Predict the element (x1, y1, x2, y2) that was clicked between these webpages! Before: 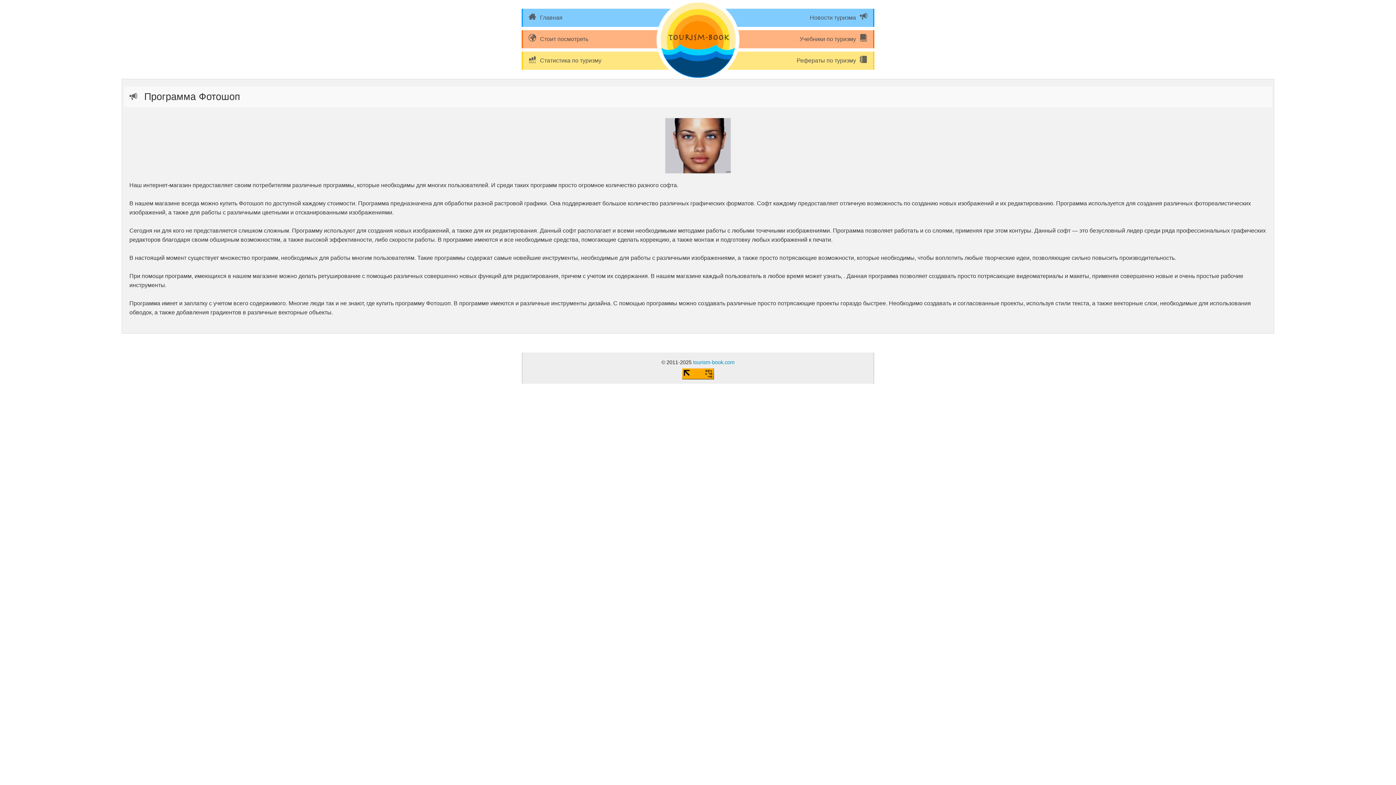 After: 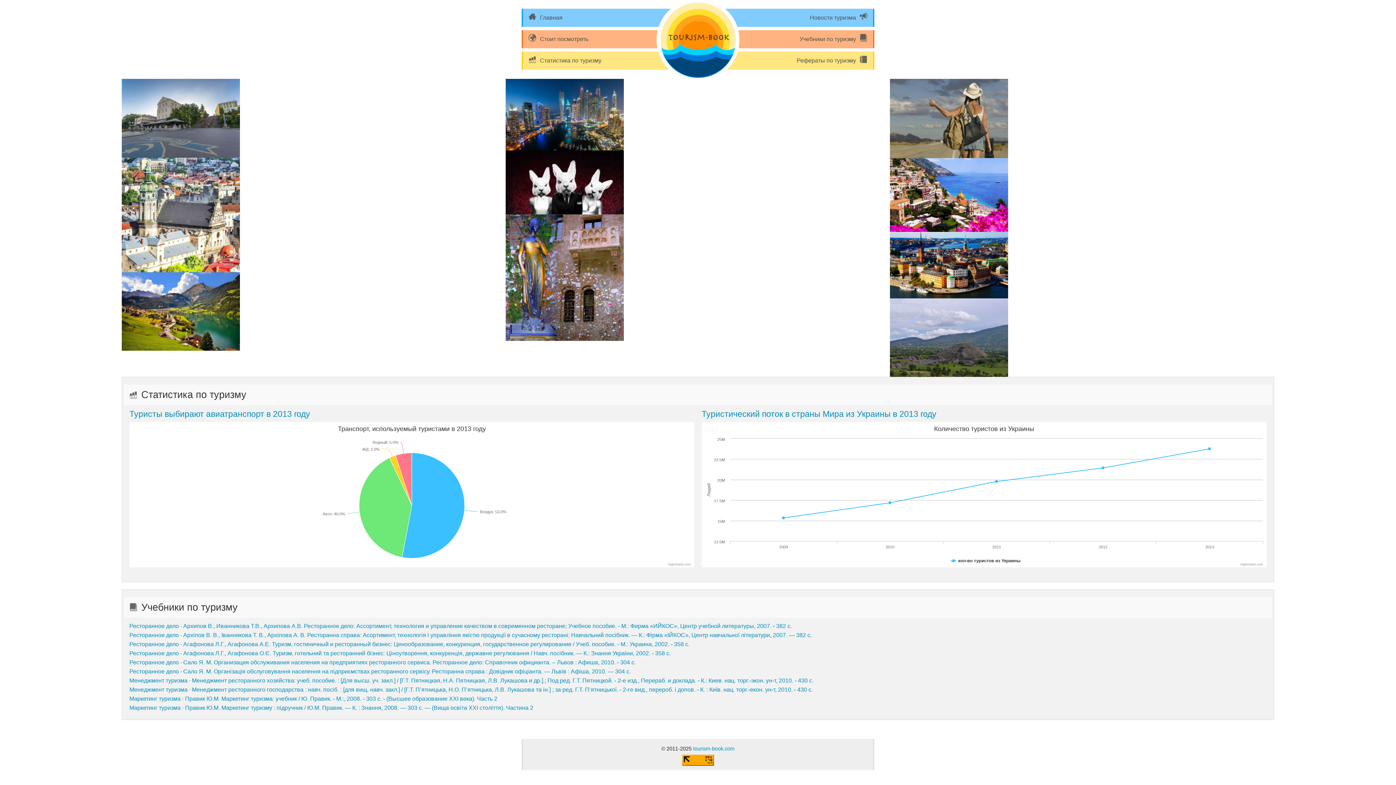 Action: bbox: (656, 0, 739, 81)